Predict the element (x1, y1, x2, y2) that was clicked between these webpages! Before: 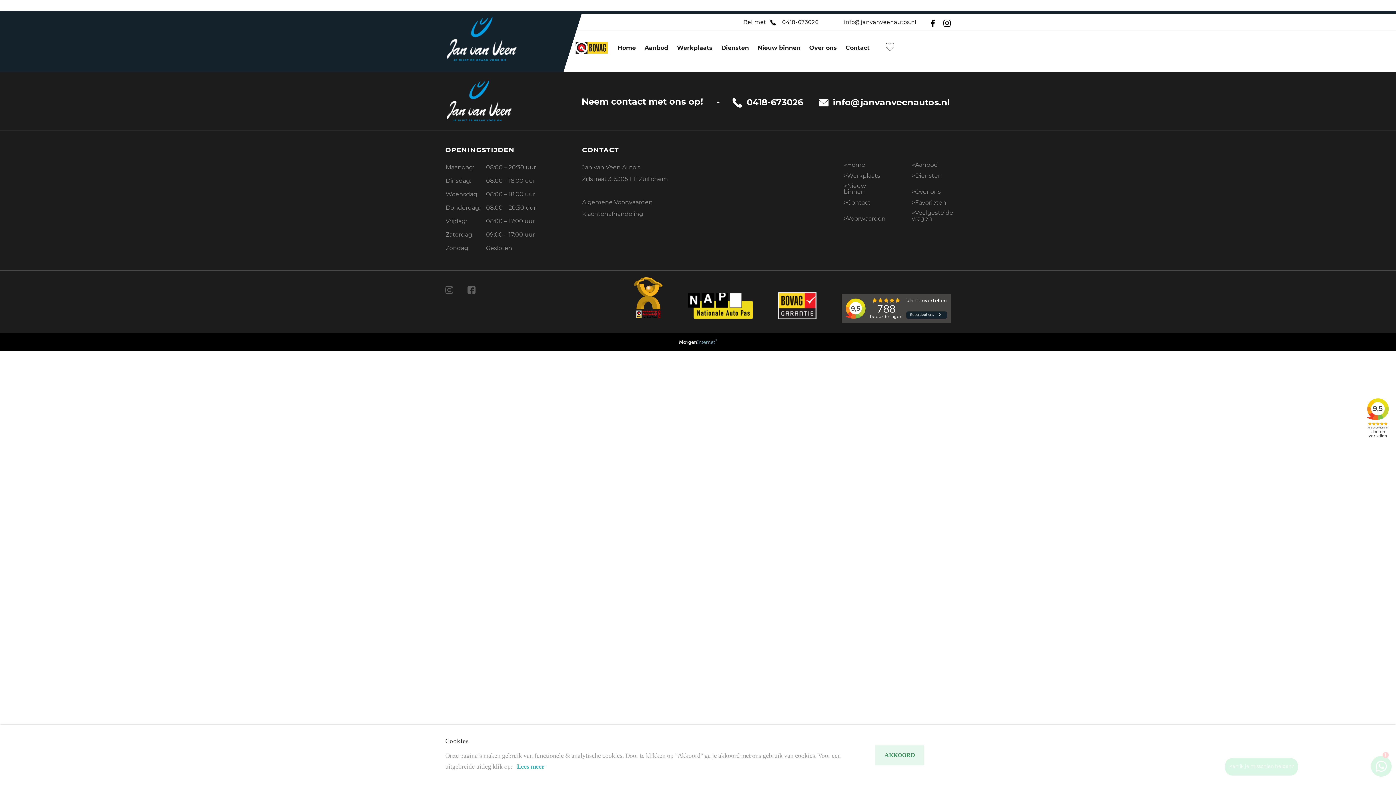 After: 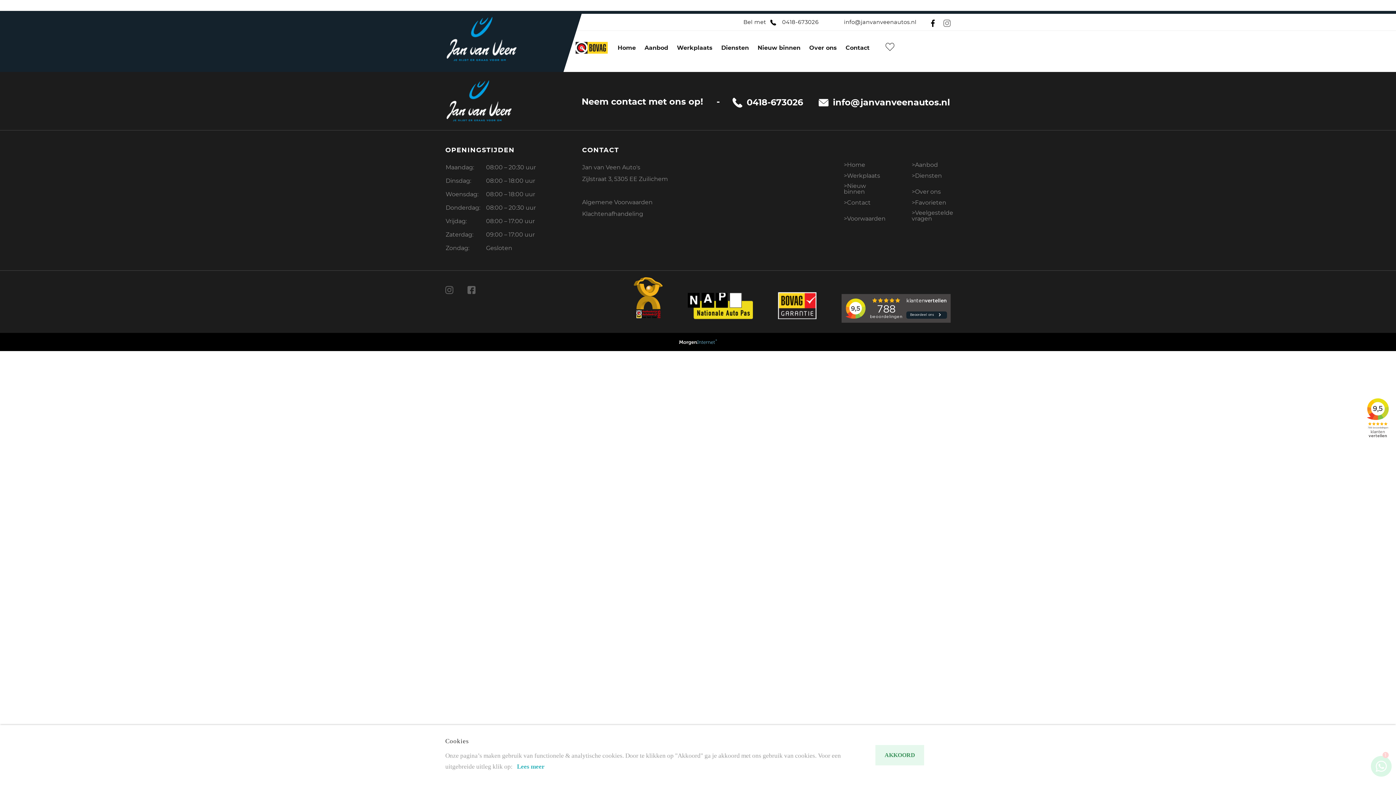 Action: bbox: (943, 19, 950, 25)